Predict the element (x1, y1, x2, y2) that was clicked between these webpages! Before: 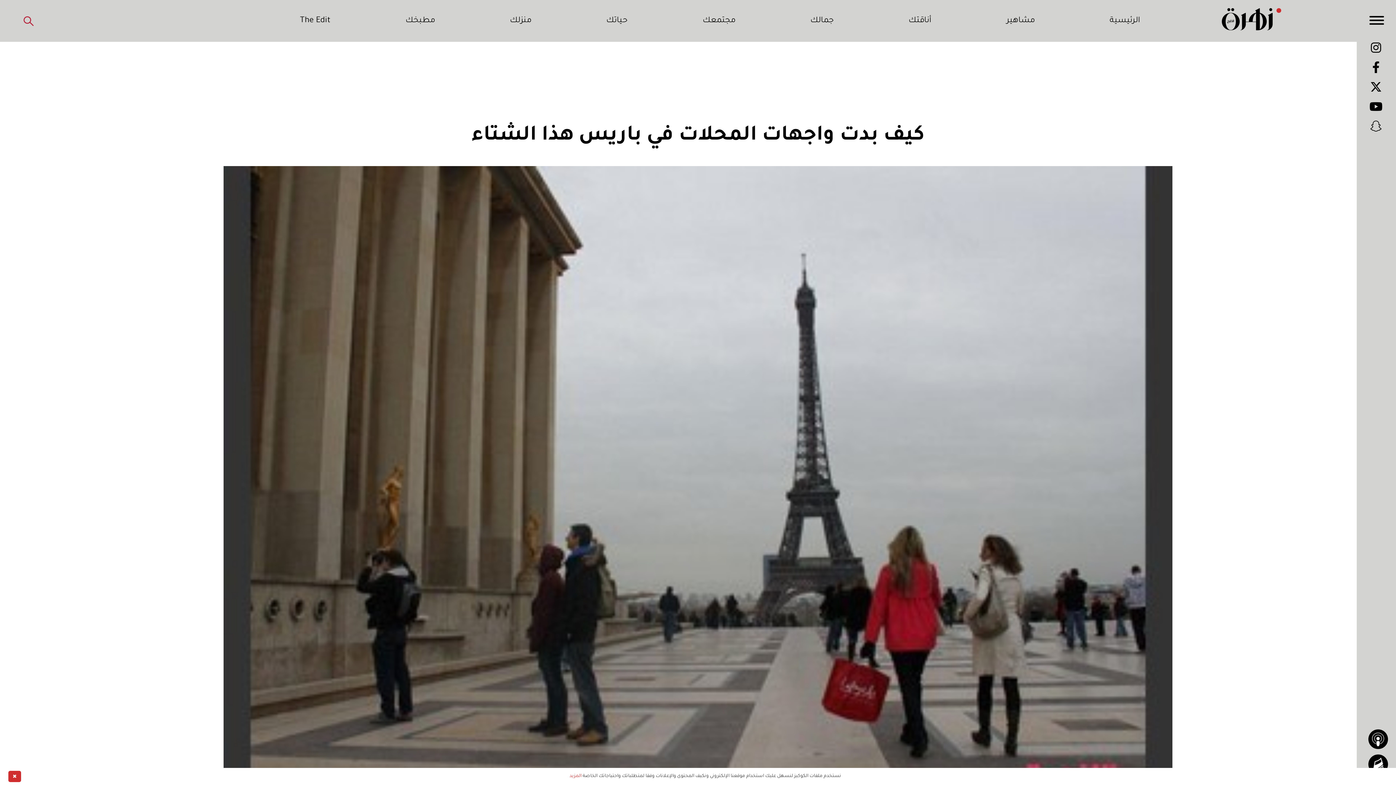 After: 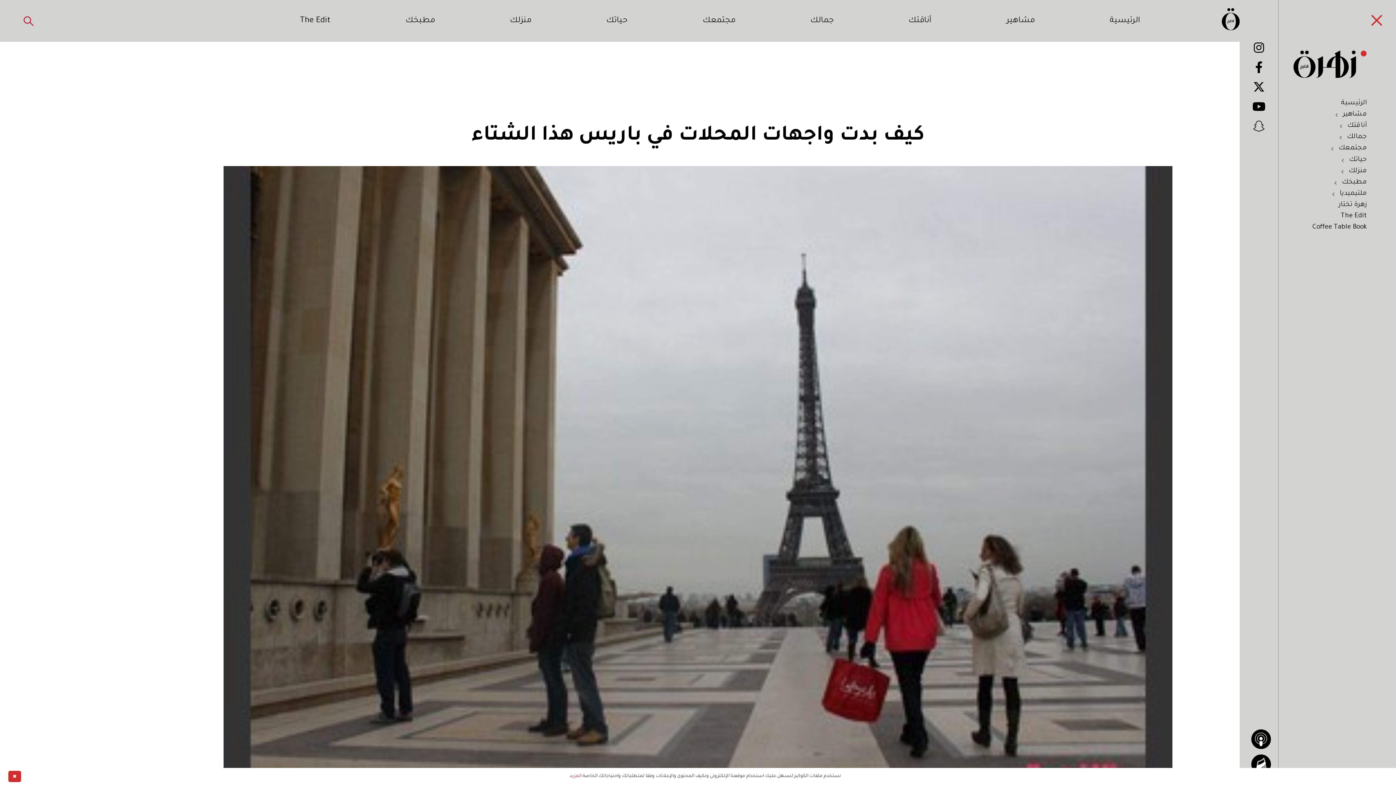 Action: bbox: (1369, 13, 1384, 27)